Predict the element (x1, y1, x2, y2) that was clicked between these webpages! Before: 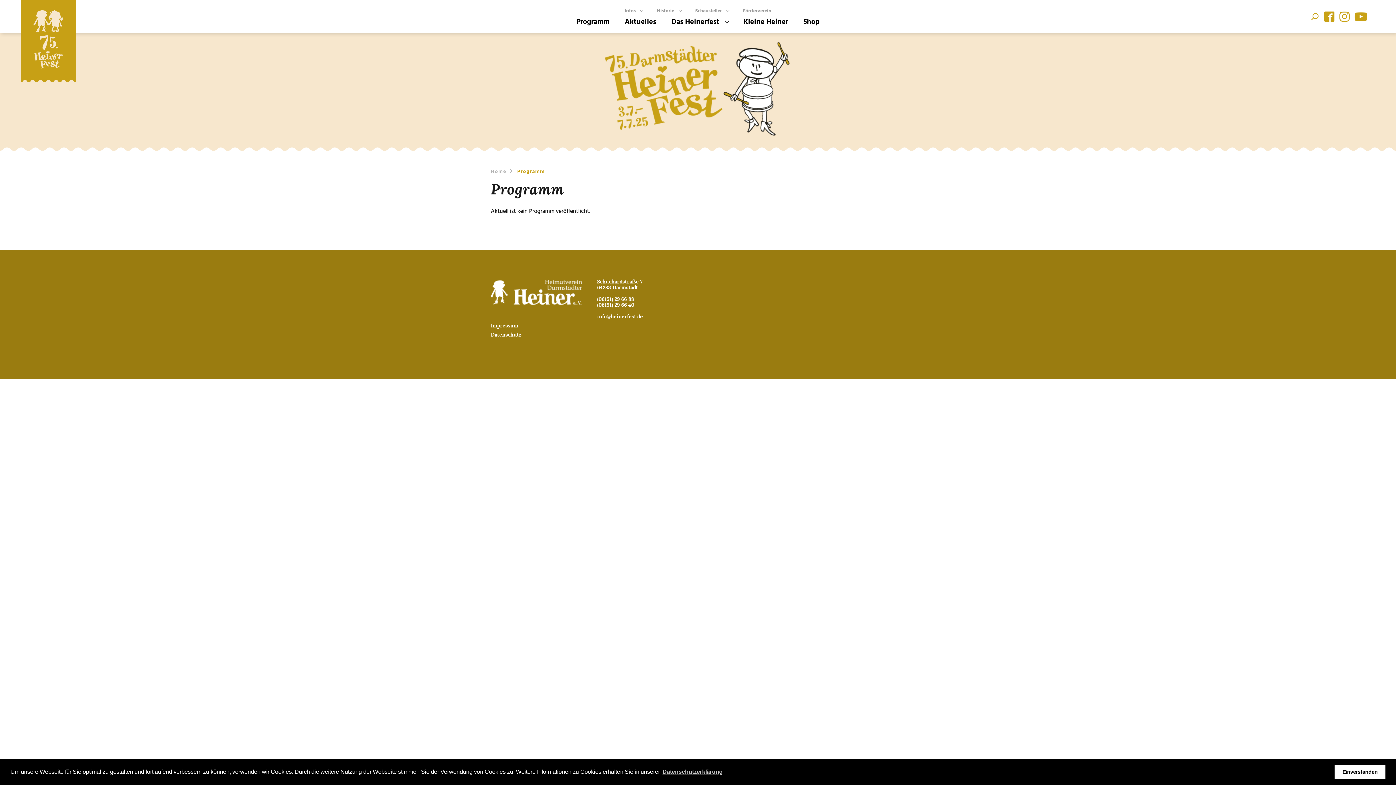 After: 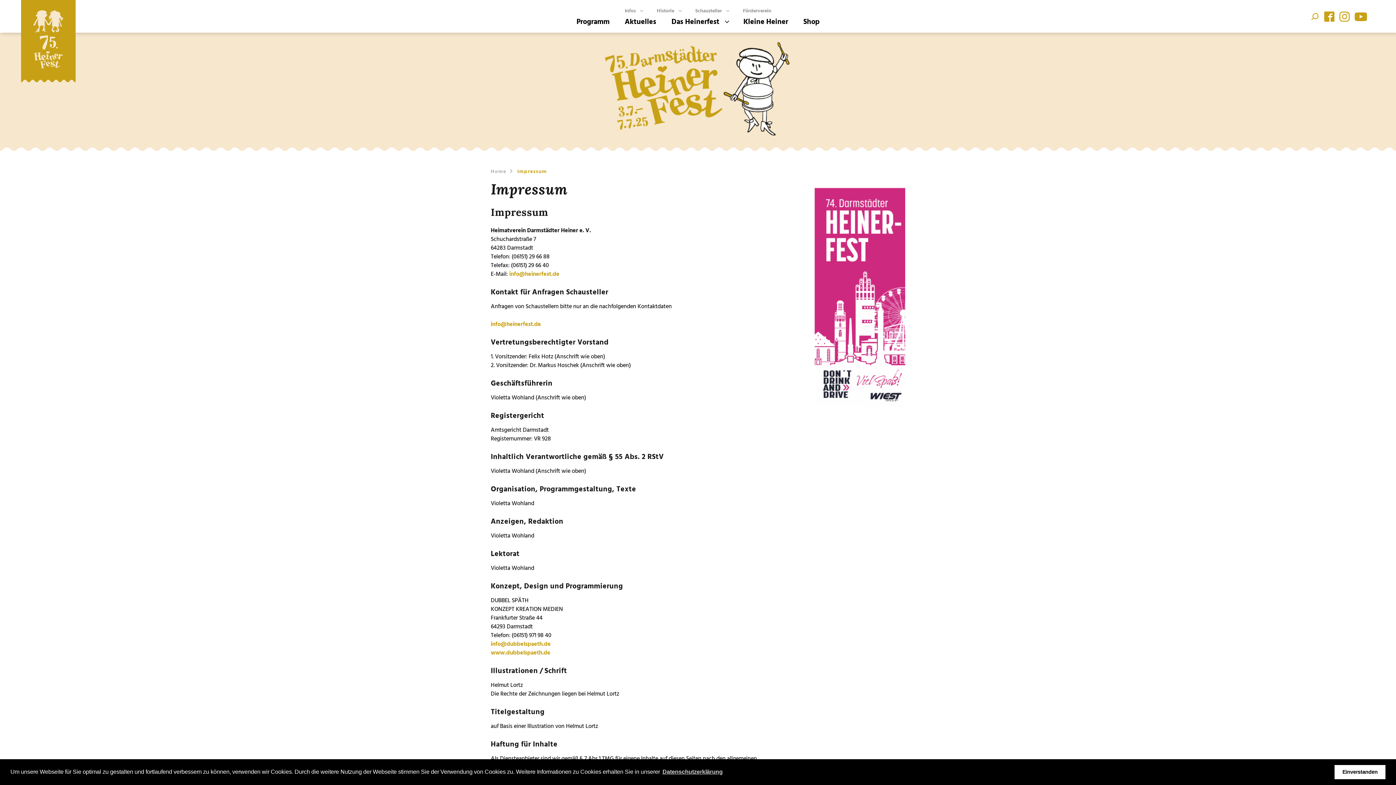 Action: label: Impressum bbox: (490, 322, 518, 329)